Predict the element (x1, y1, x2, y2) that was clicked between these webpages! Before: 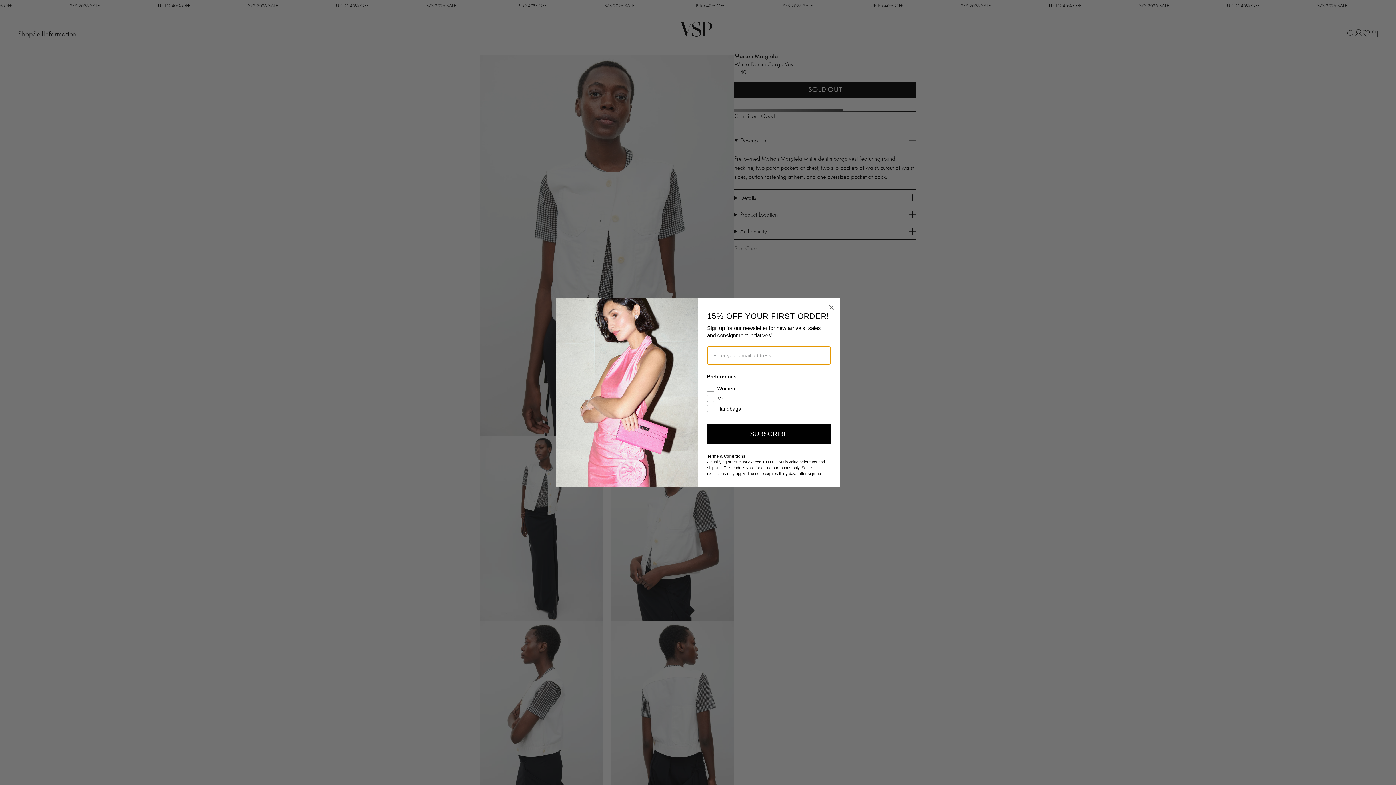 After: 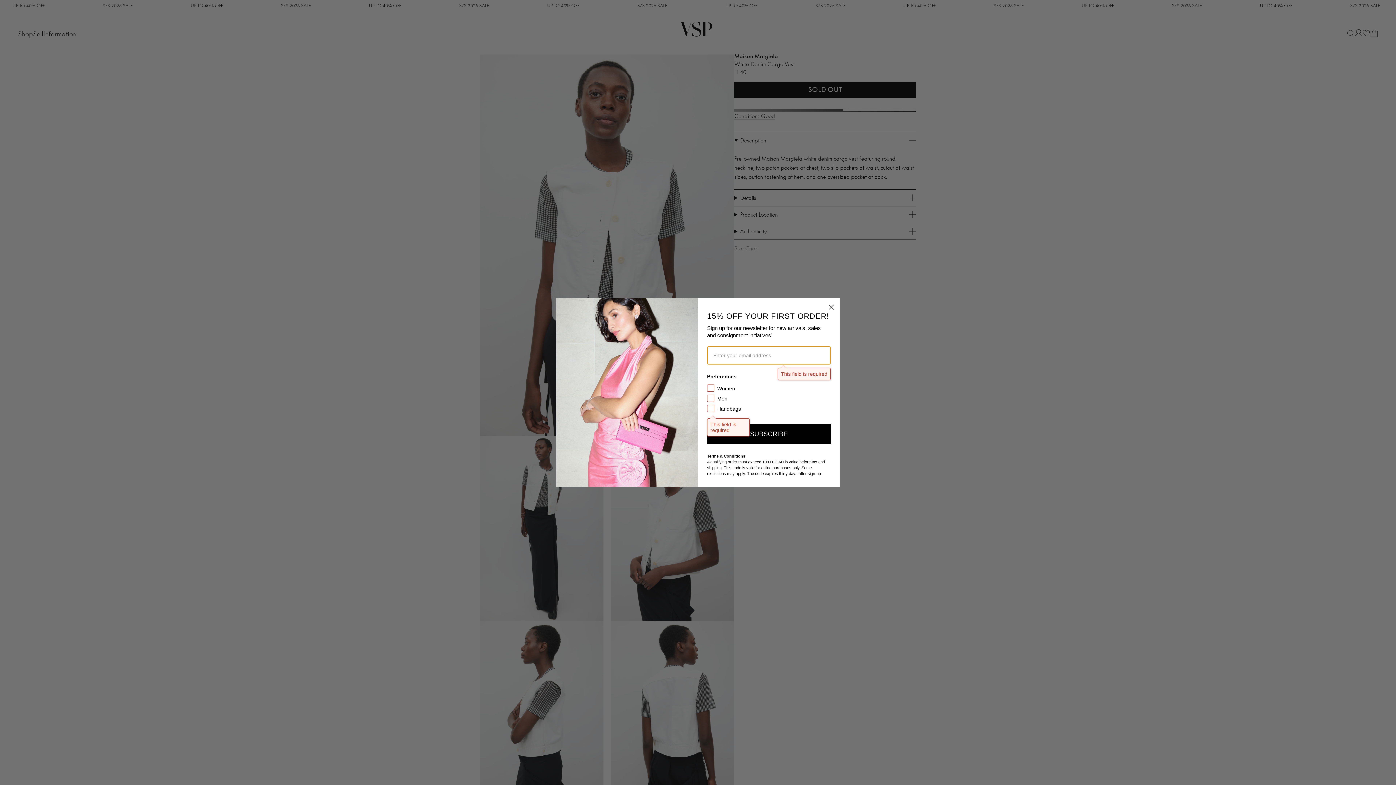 Action: label: SUBSCRIBE bbox: (707, 424, 830, 444)